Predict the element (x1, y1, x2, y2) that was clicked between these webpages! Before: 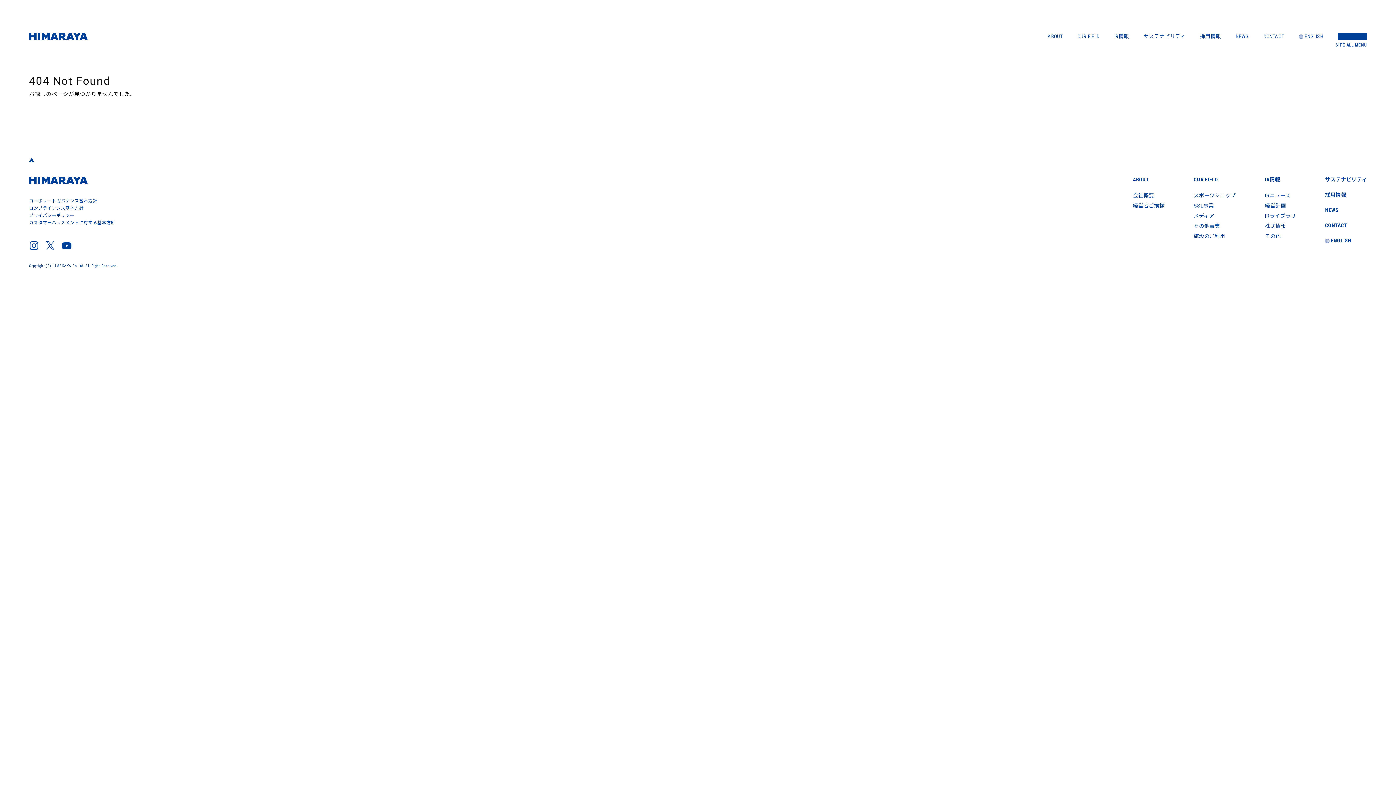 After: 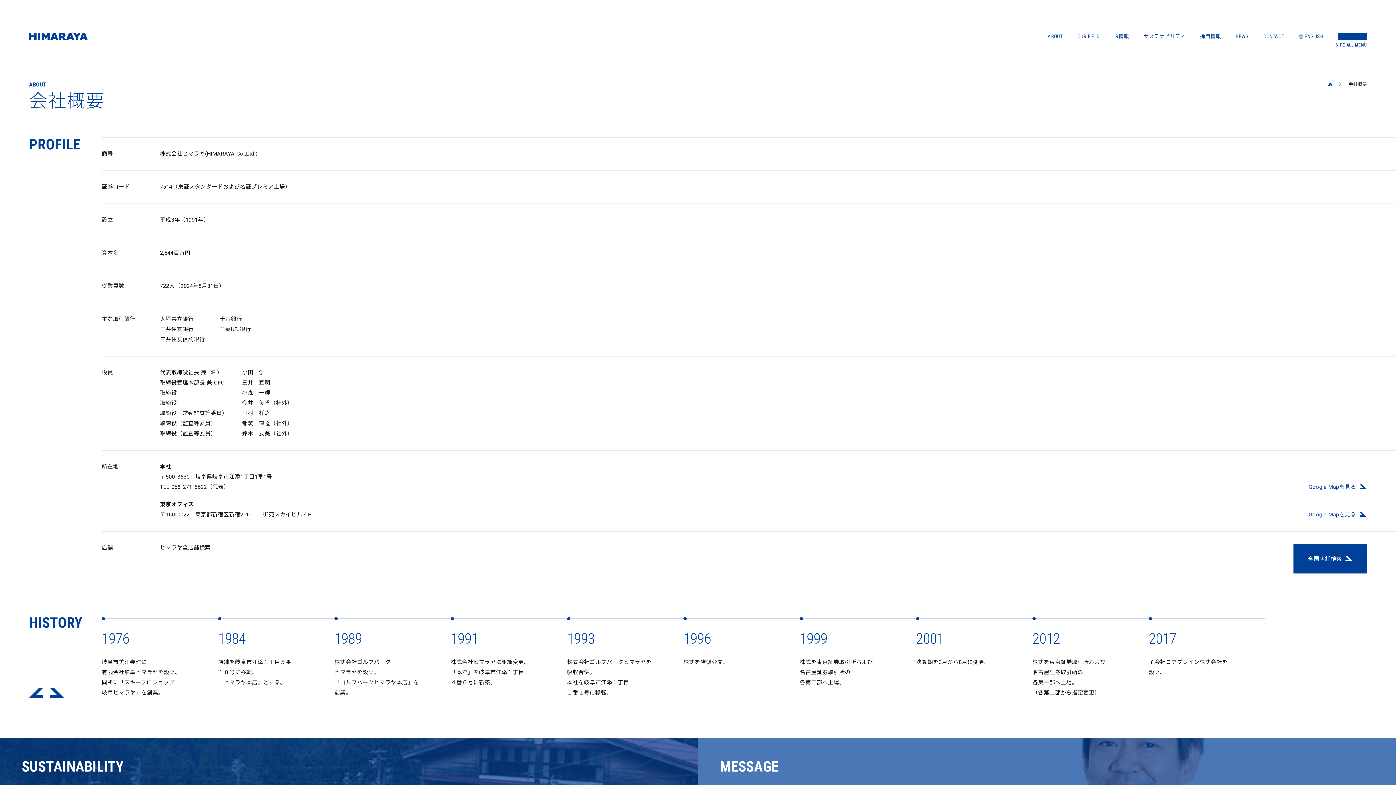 Action: label: ABOUT bbox: (1048, 32, 1063, 40)